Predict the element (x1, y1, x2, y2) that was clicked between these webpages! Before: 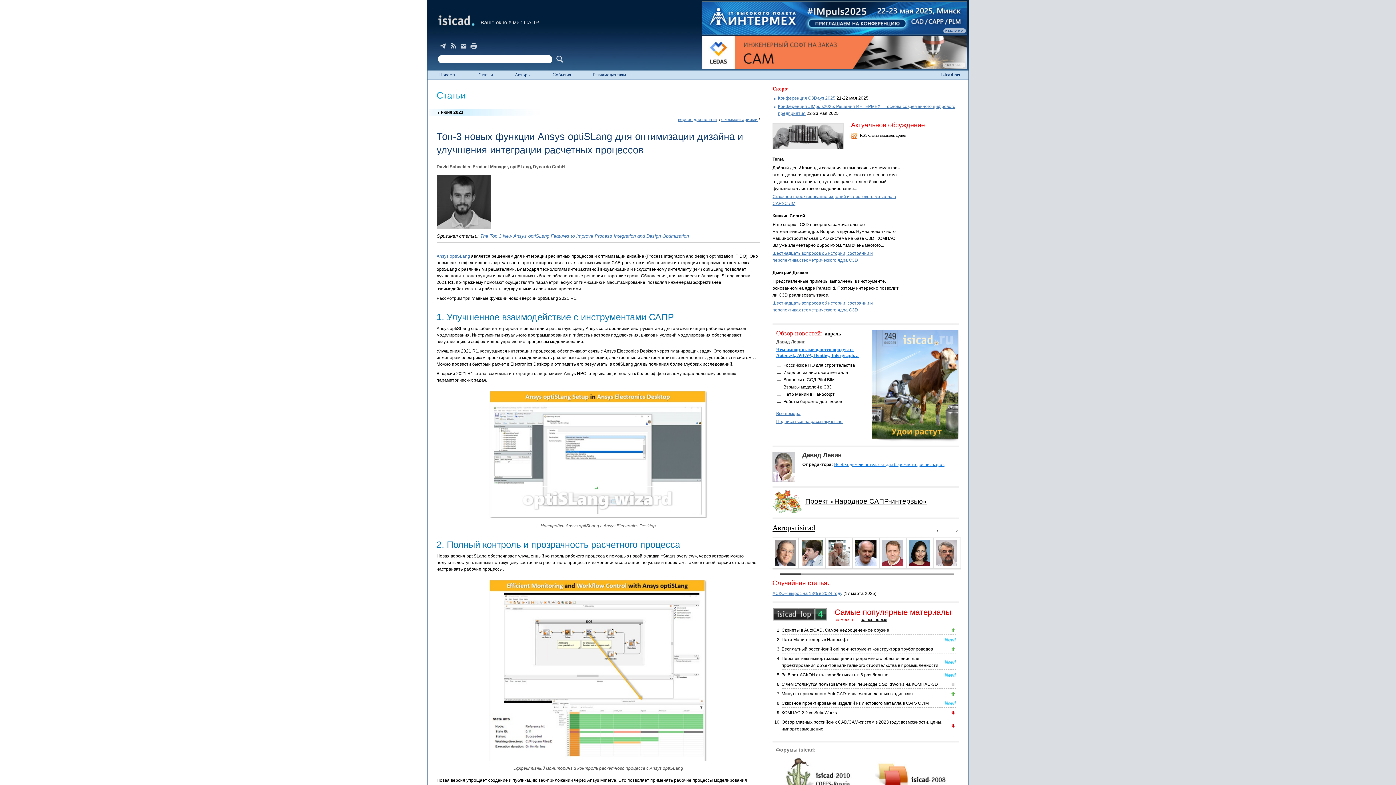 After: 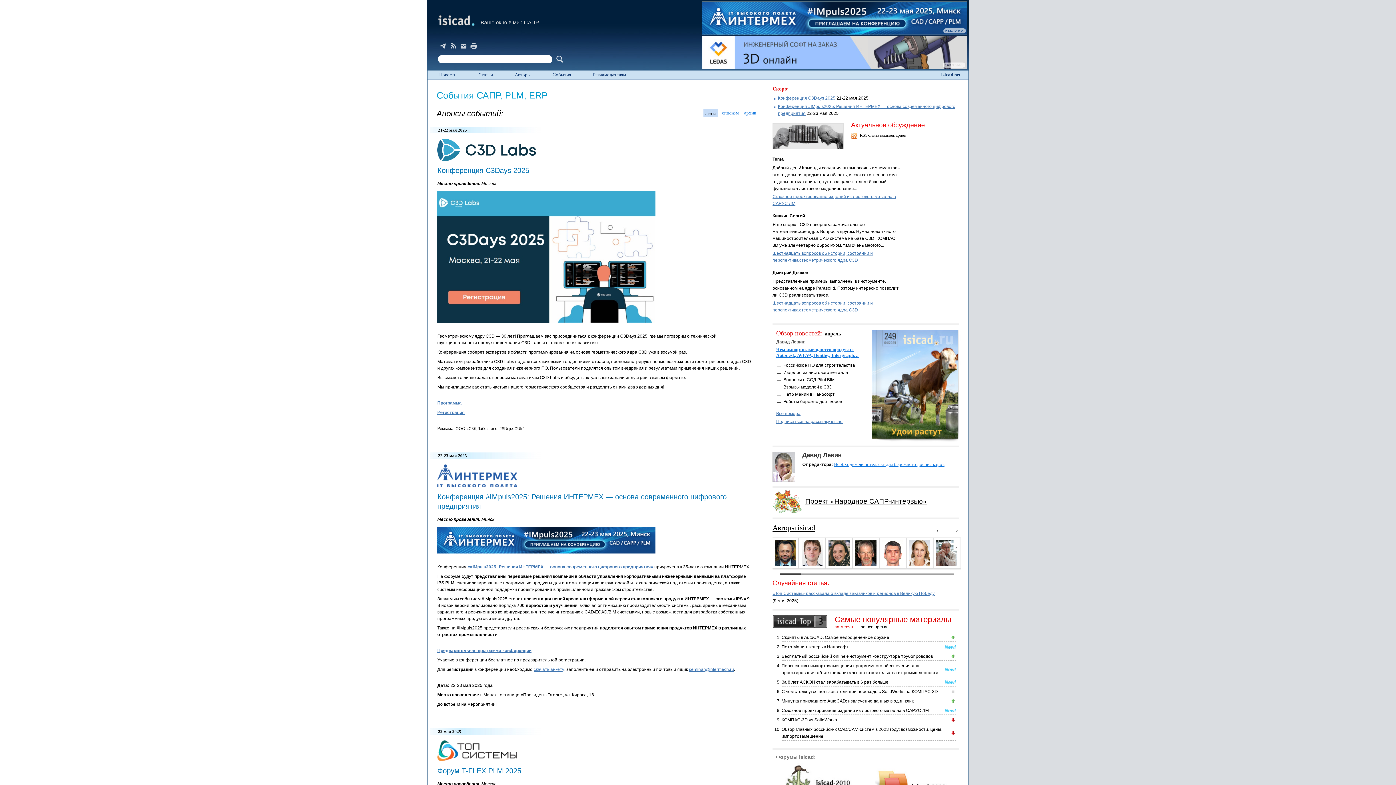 Action: bbox: (541, 70, 582, 79) label: События